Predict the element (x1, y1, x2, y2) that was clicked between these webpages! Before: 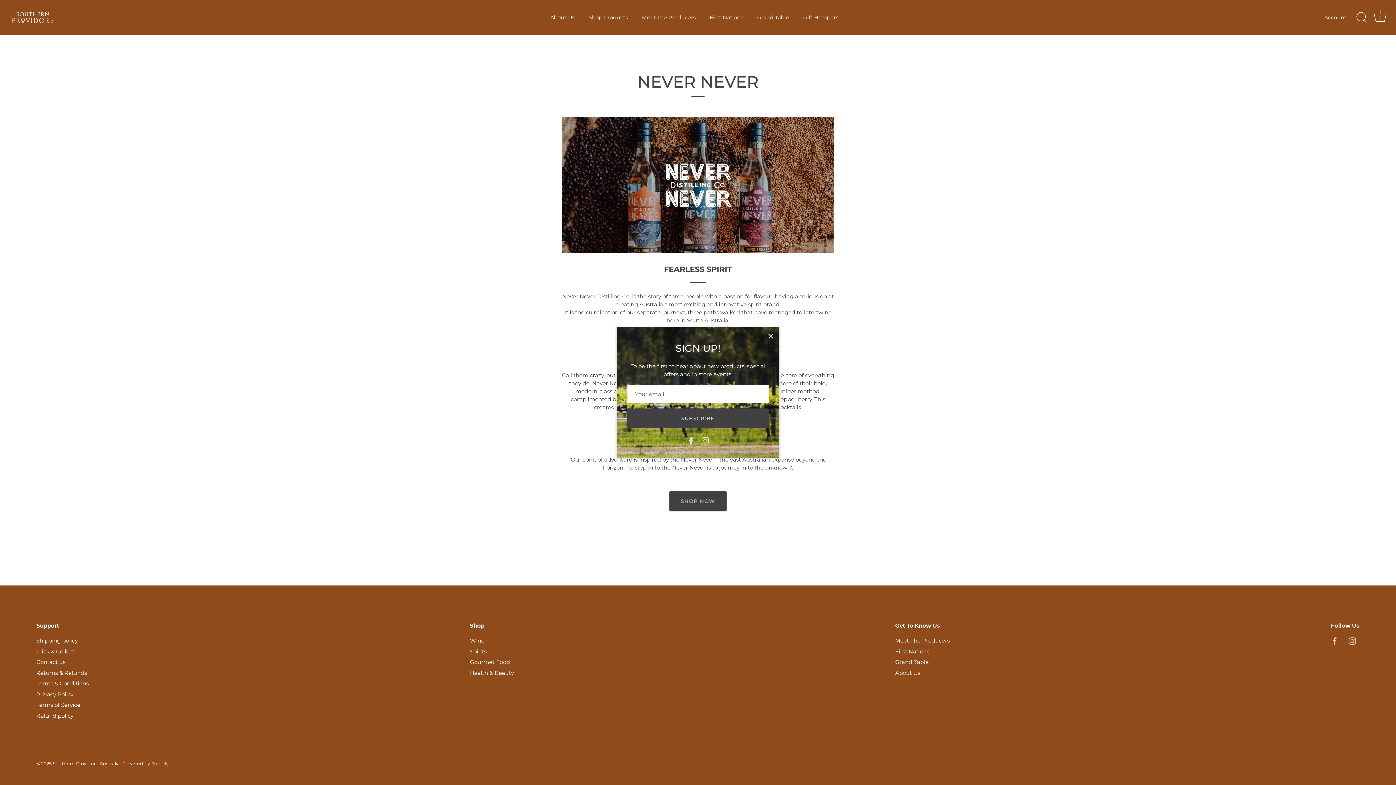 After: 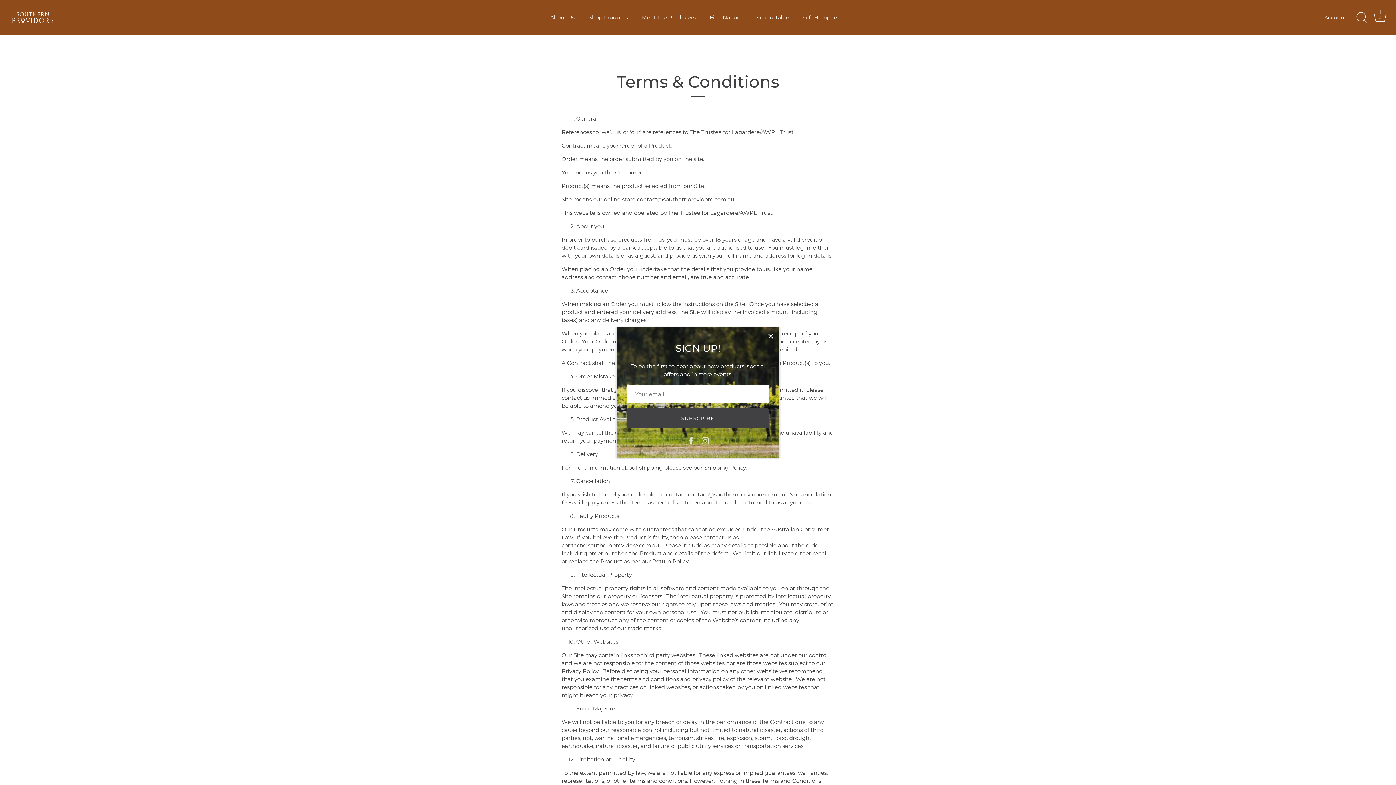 Action: label: Terms & Conditions bbox: (36, 680, 88, 687)